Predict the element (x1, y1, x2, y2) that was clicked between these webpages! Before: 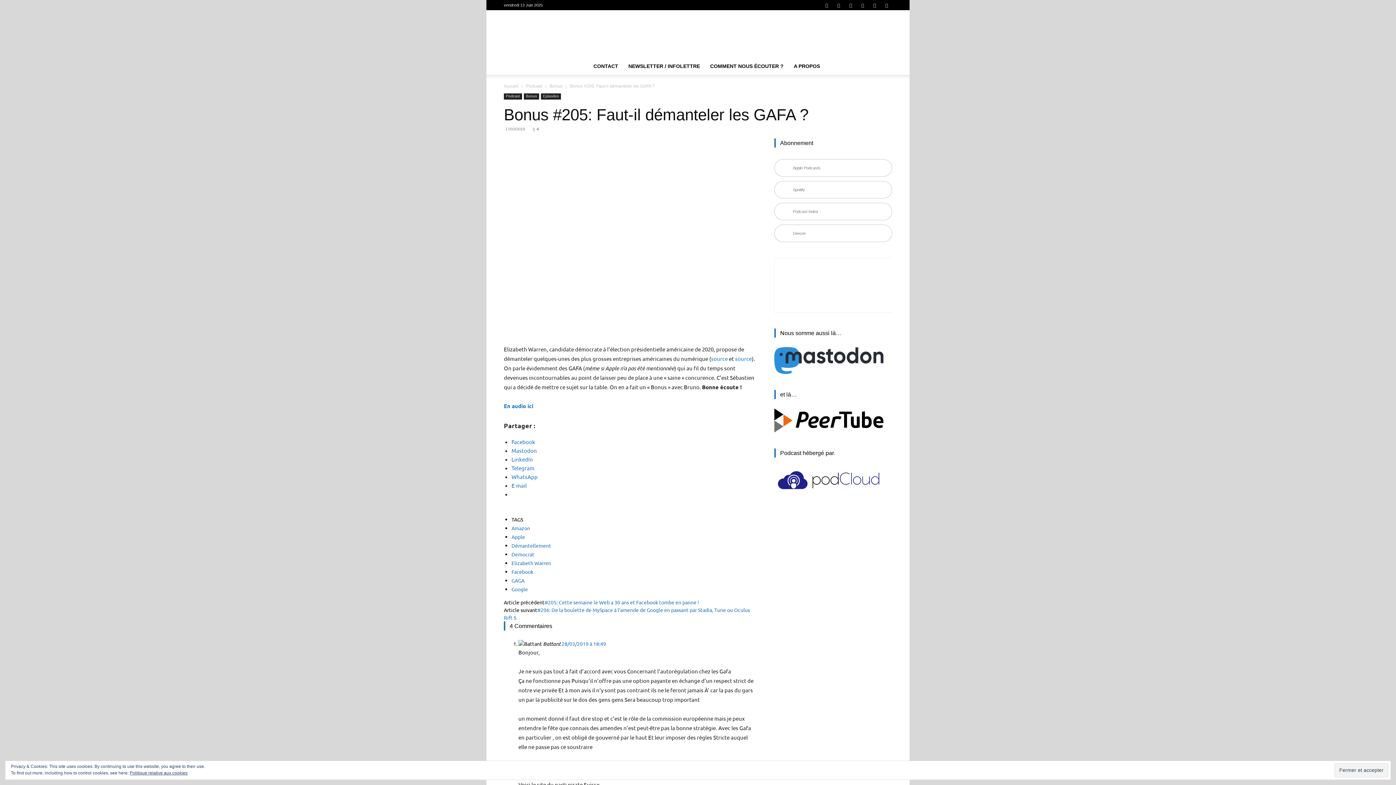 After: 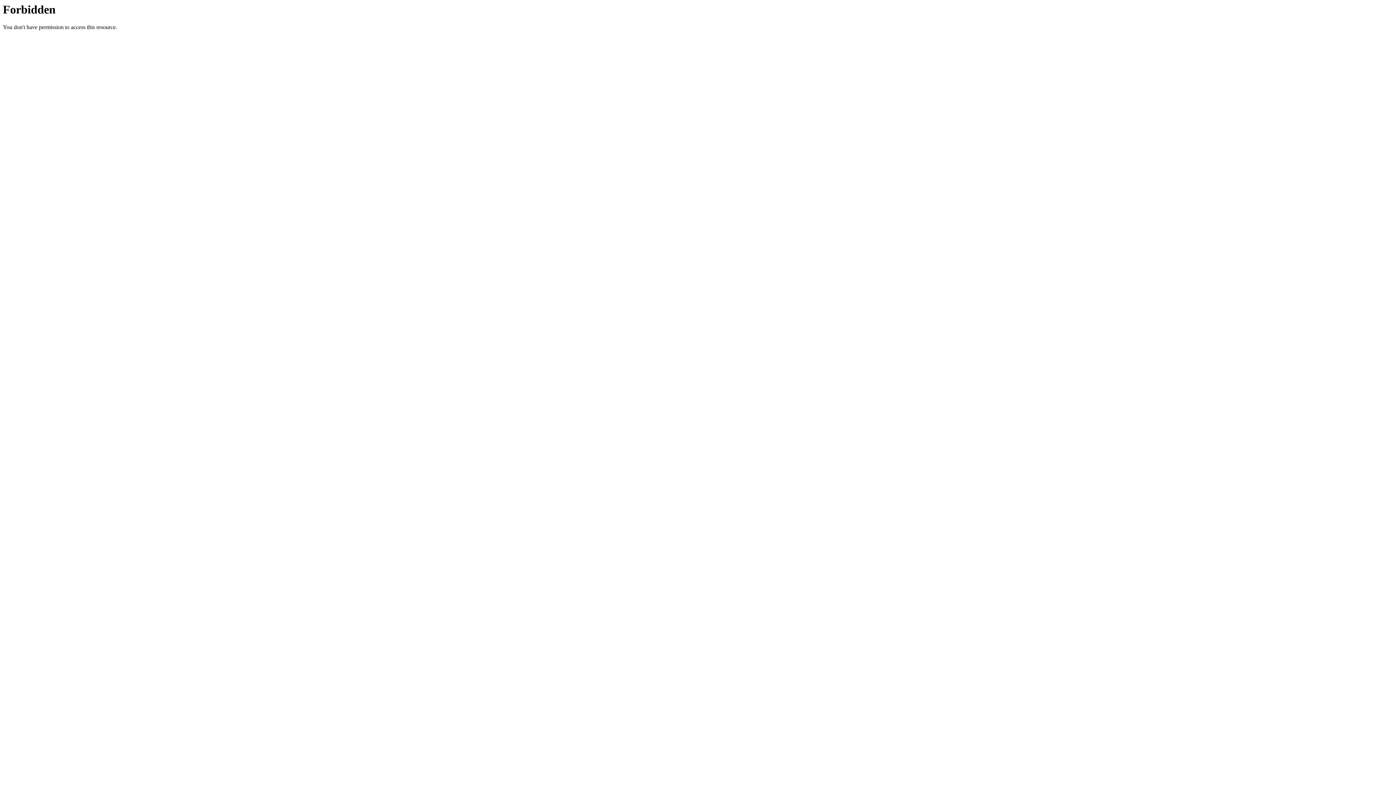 Action: label: CONTACT bbox: (588, 57, 623, 74)